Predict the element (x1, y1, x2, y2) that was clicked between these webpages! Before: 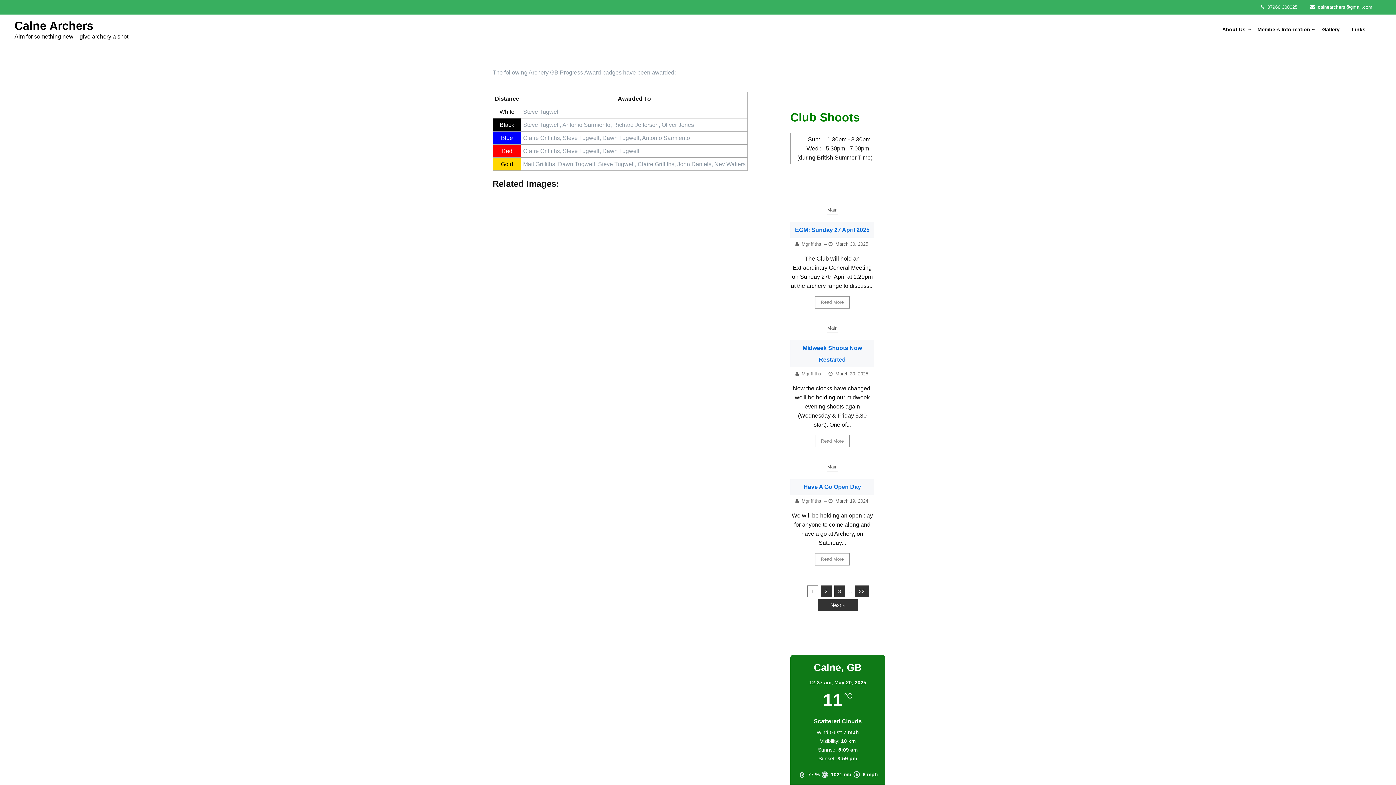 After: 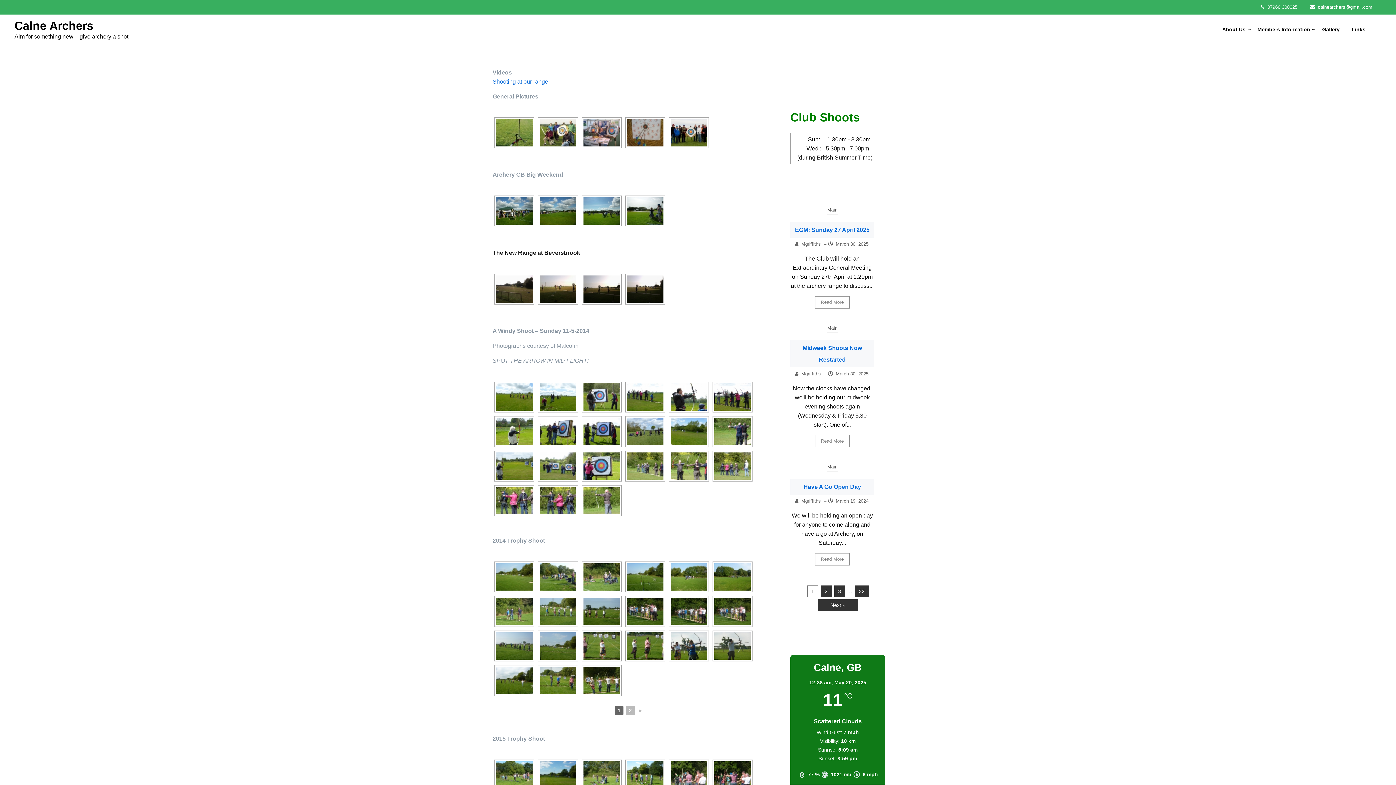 Action: label: Gallery bbox: (1317, 26, 1345, 32)